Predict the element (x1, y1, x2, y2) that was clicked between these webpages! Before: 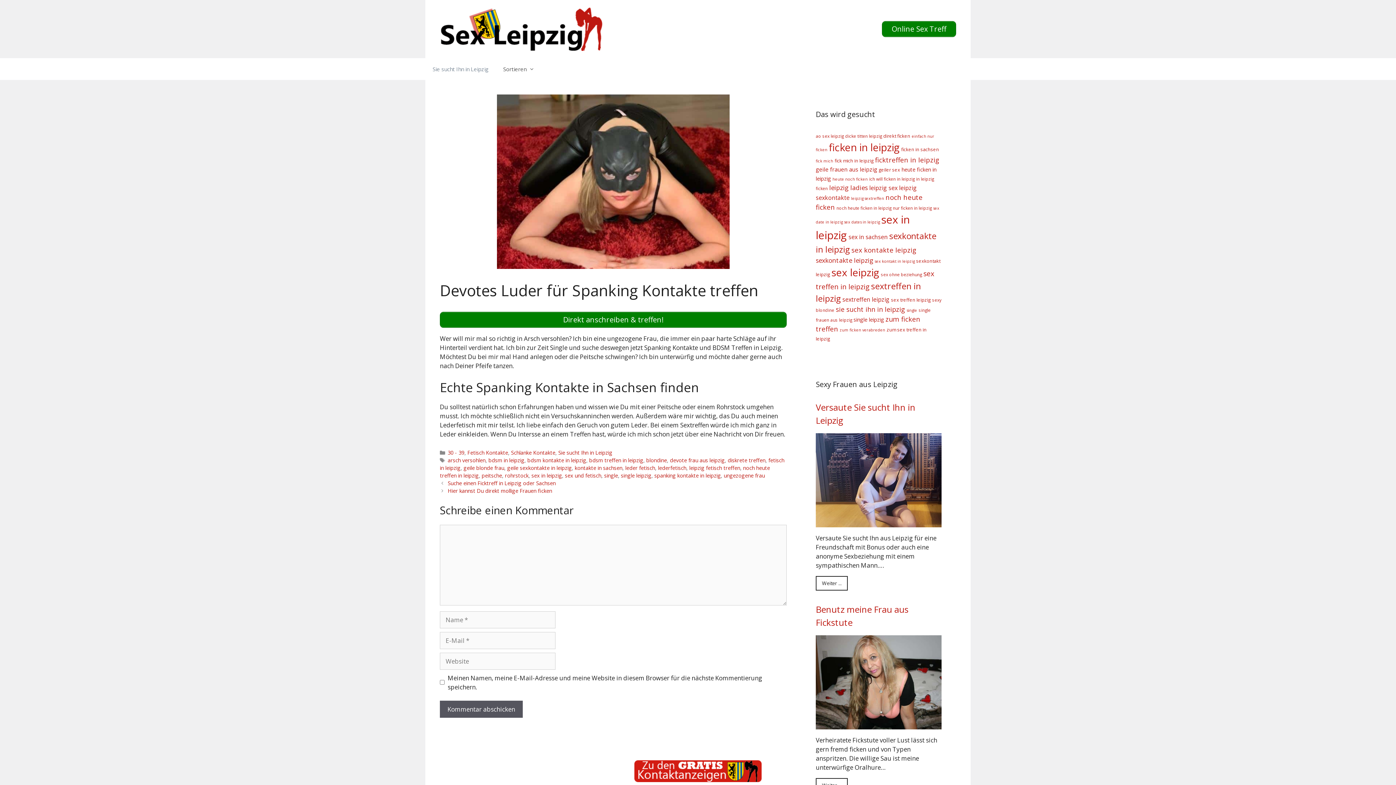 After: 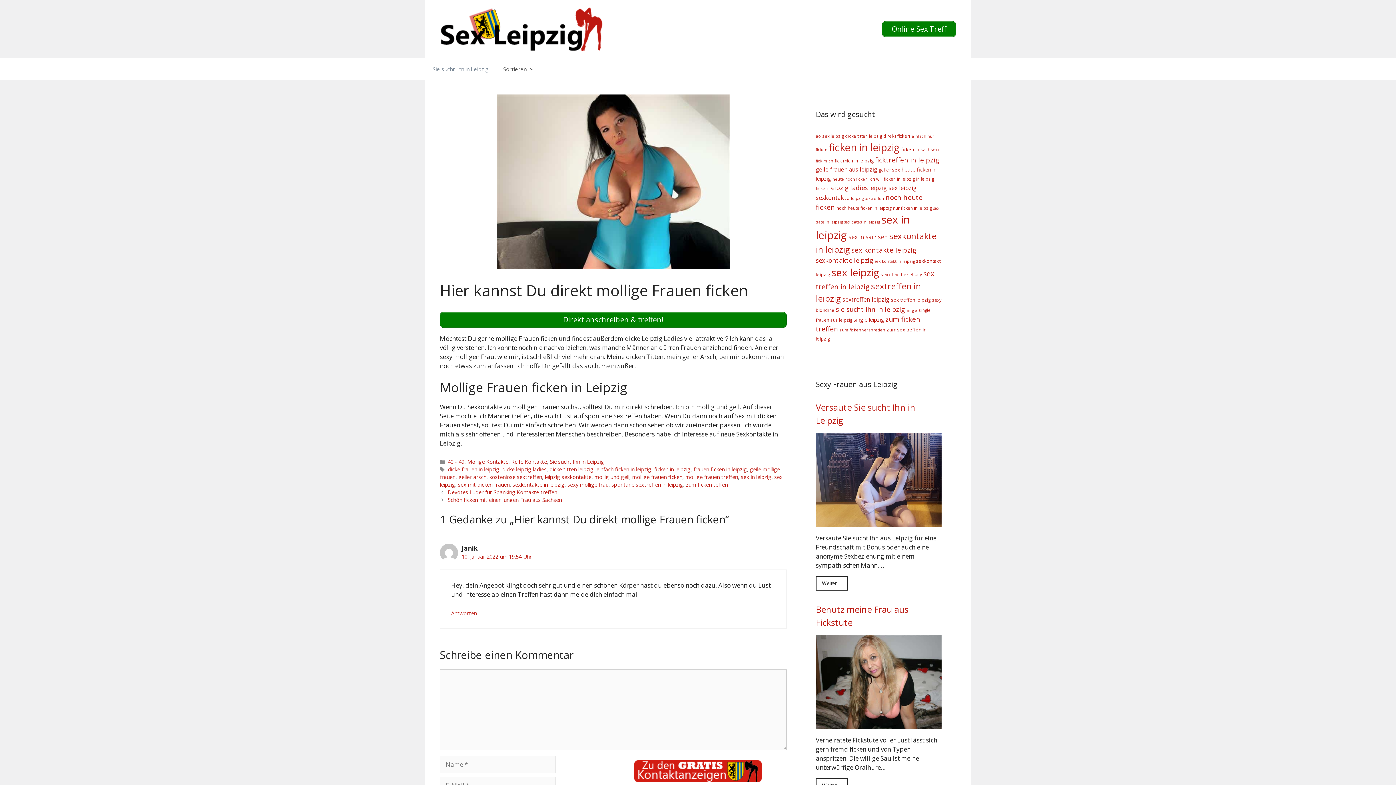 Action: label: Hier kannst Du direkt mollige Frauen ficken bbox: (447, 487, 552, 494)